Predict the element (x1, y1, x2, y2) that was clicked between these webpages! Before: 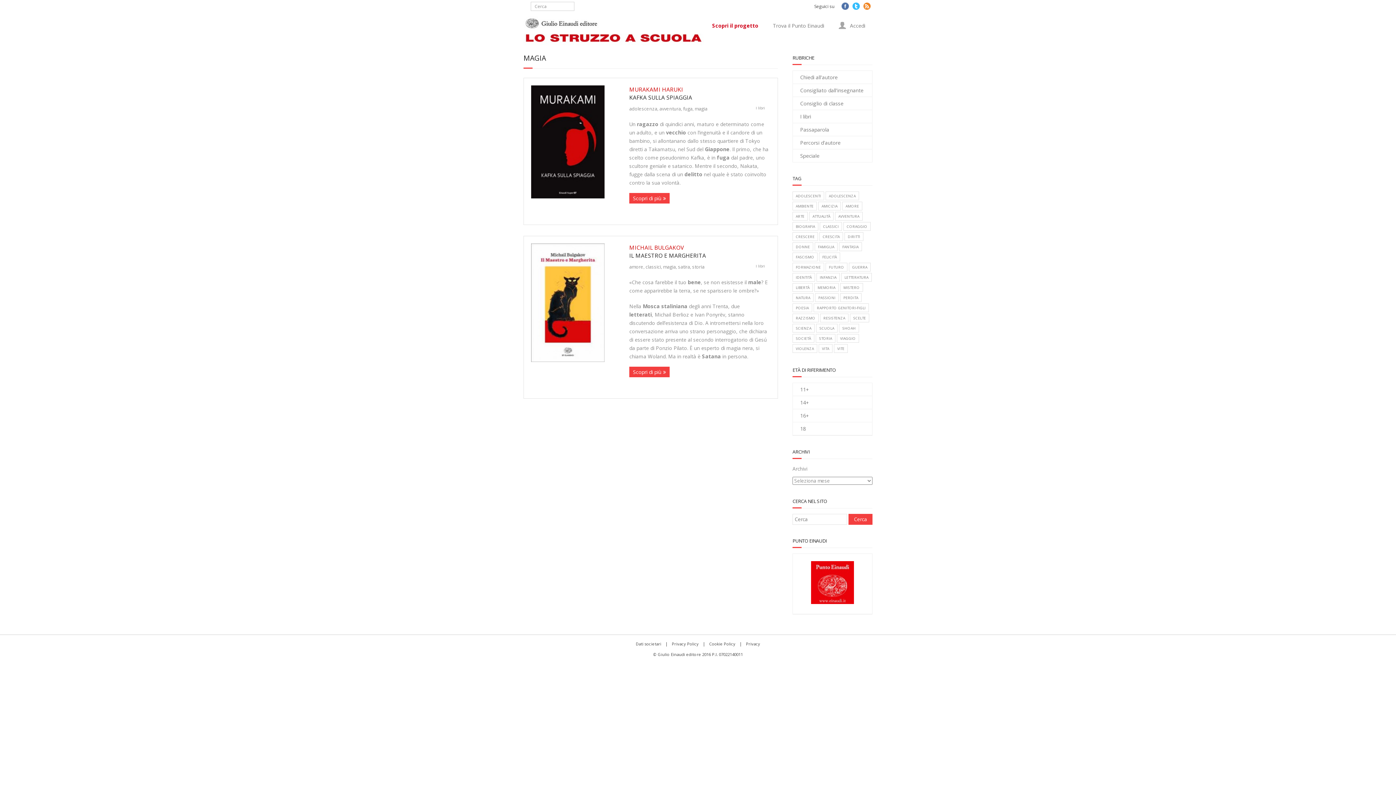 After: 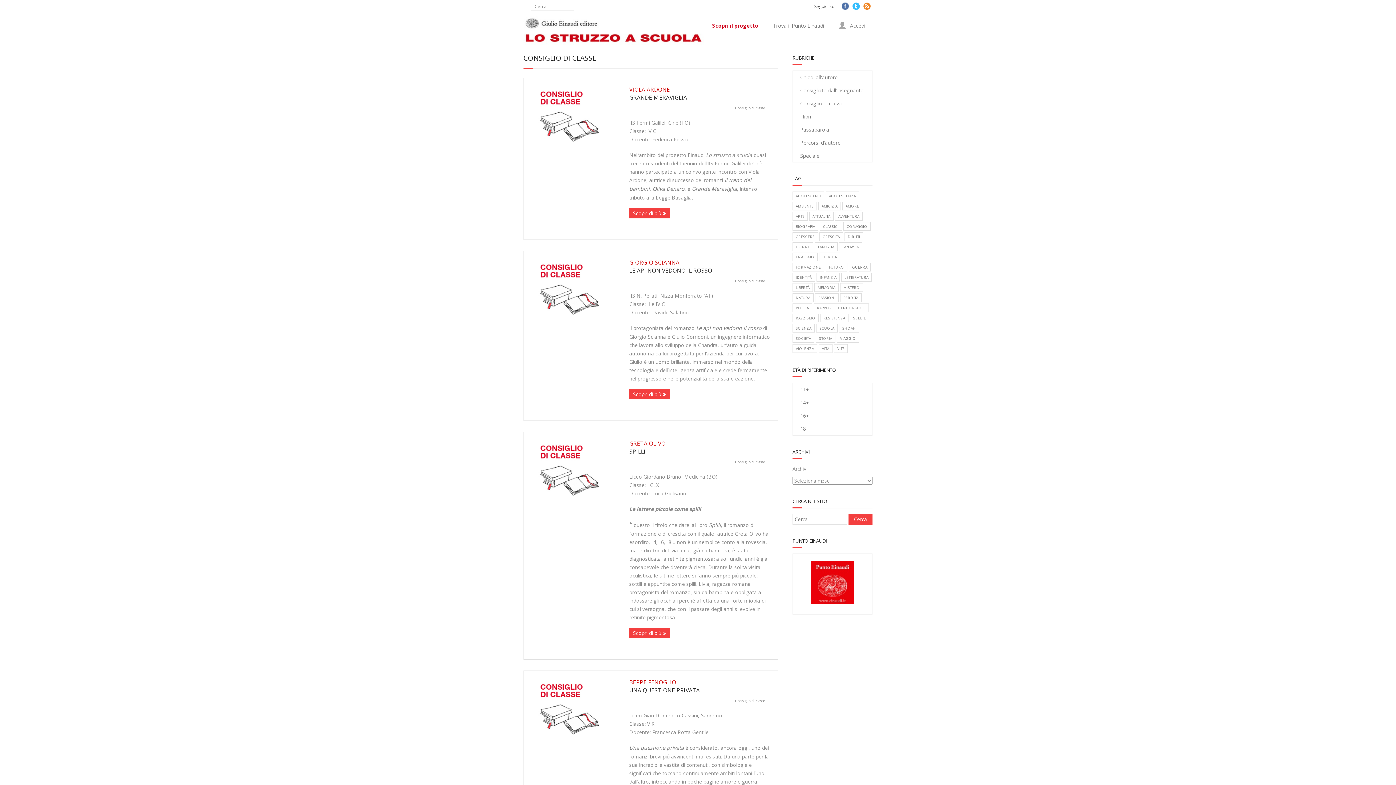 Action: label: Consiglio di classe bbox: (793, 97, 843, 109)